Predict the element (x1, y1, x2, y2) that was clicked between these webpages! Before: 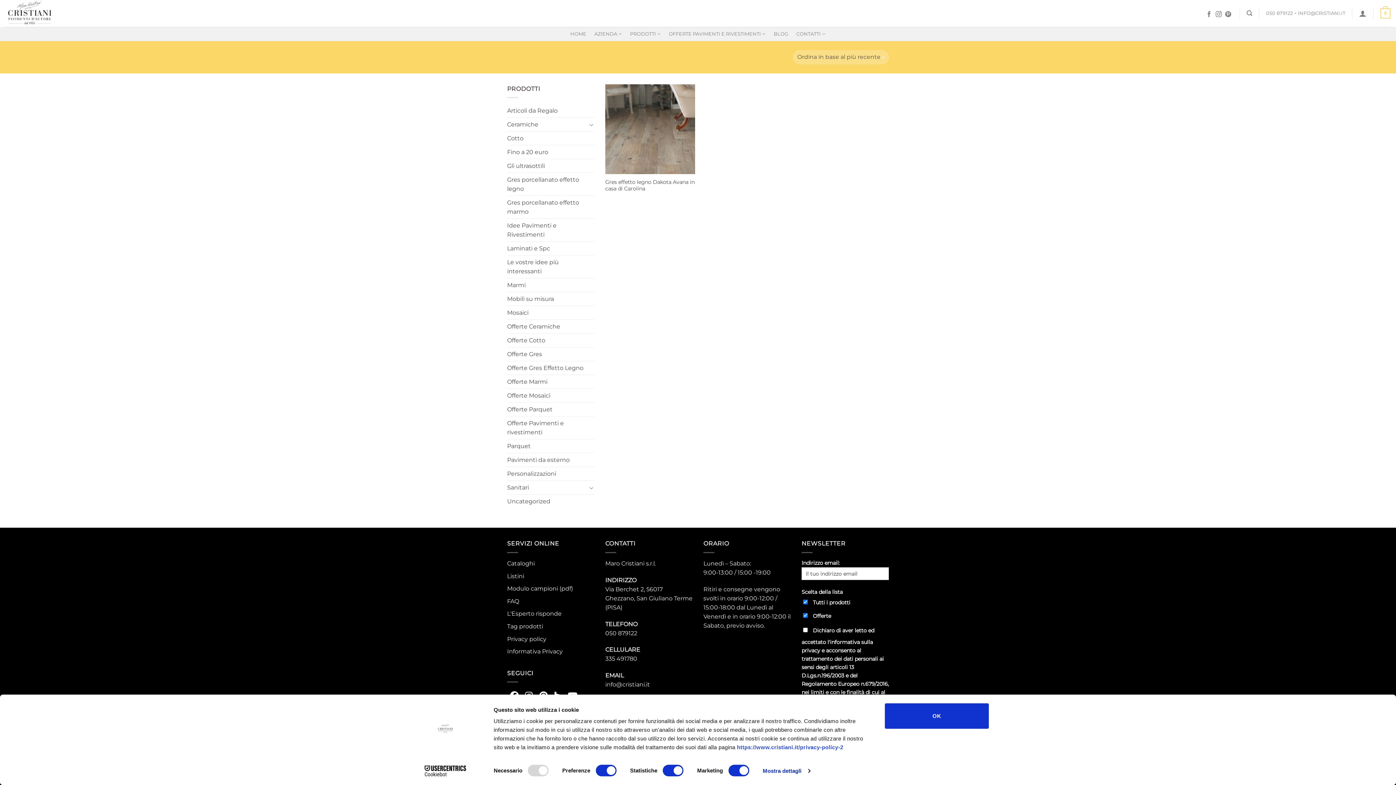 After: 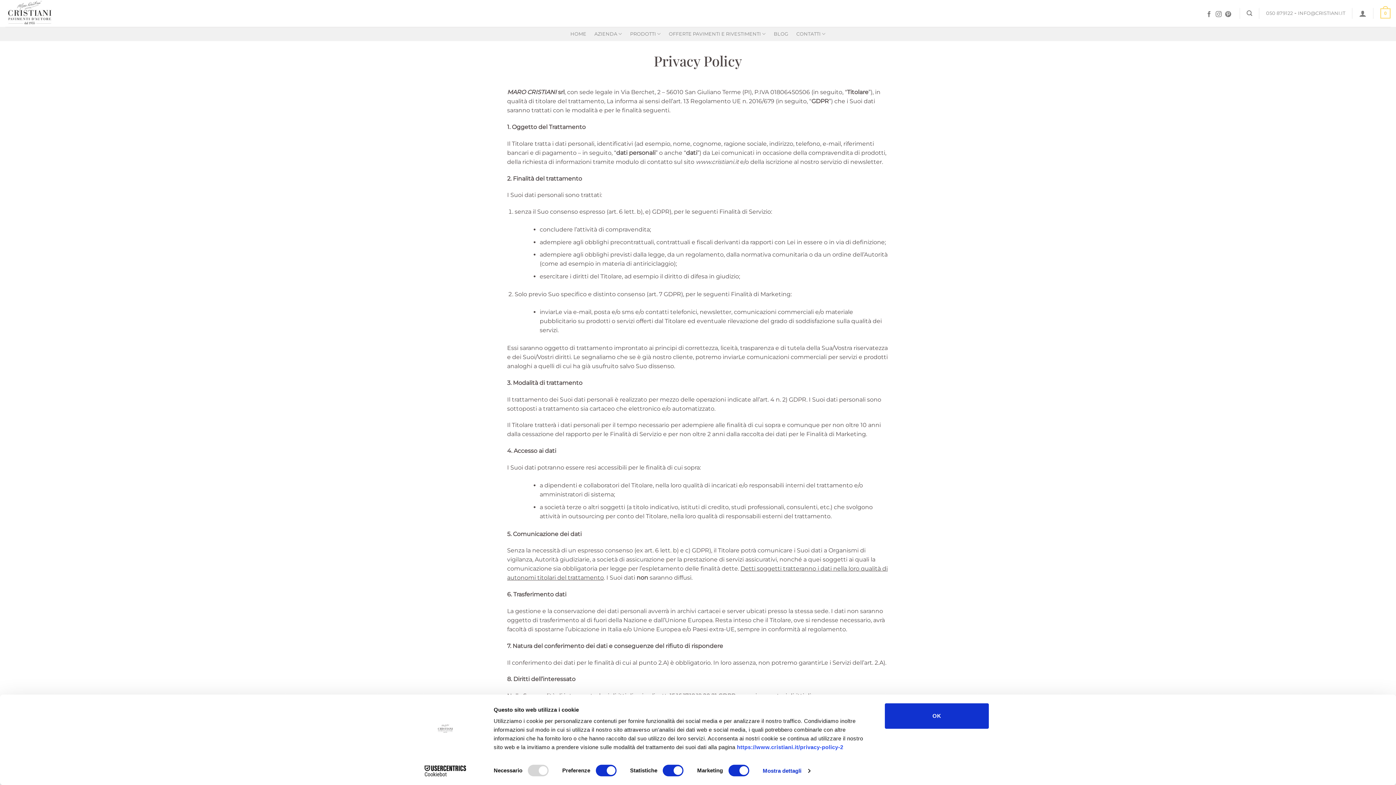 Action: label: https://www.cristiani.it/privacy-policy-2 bbox: (737, 744, 843, 750)